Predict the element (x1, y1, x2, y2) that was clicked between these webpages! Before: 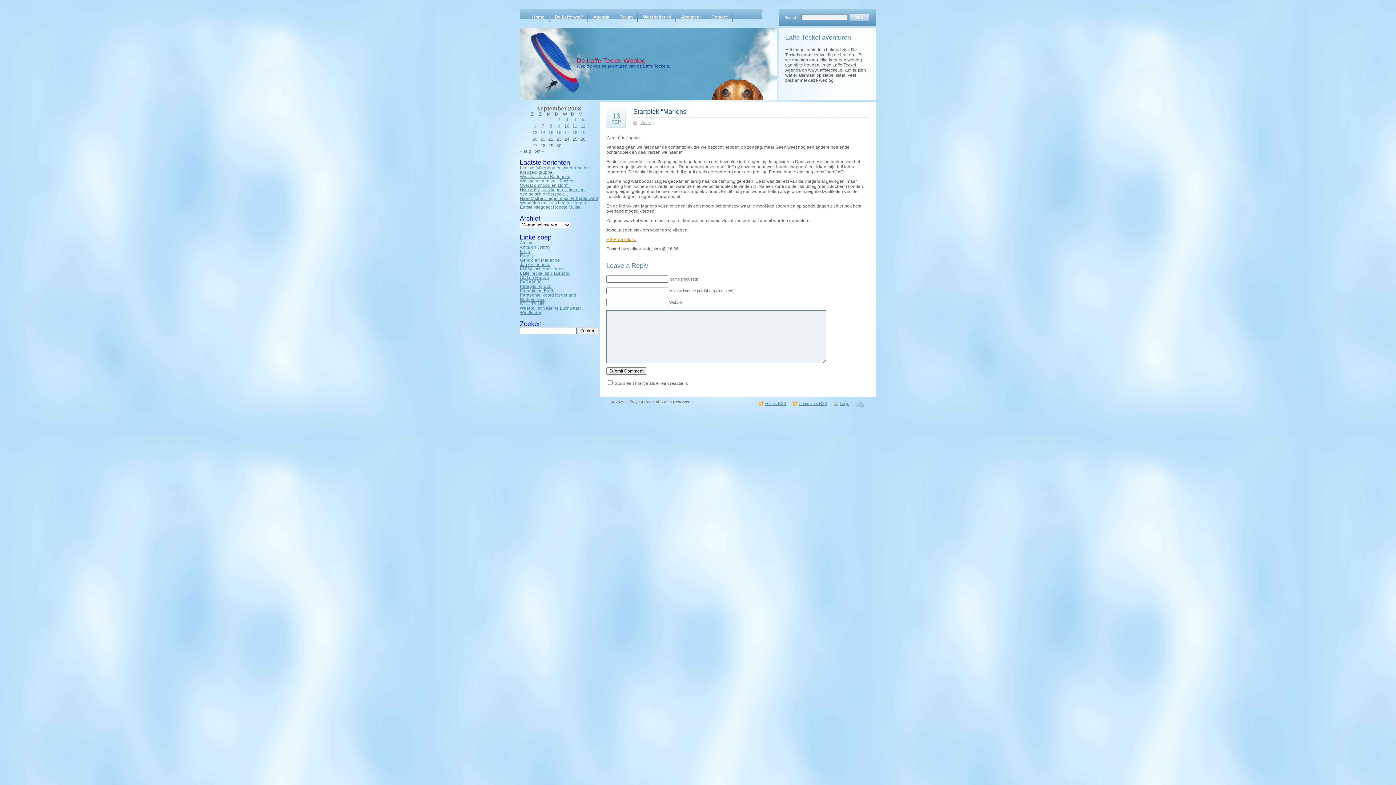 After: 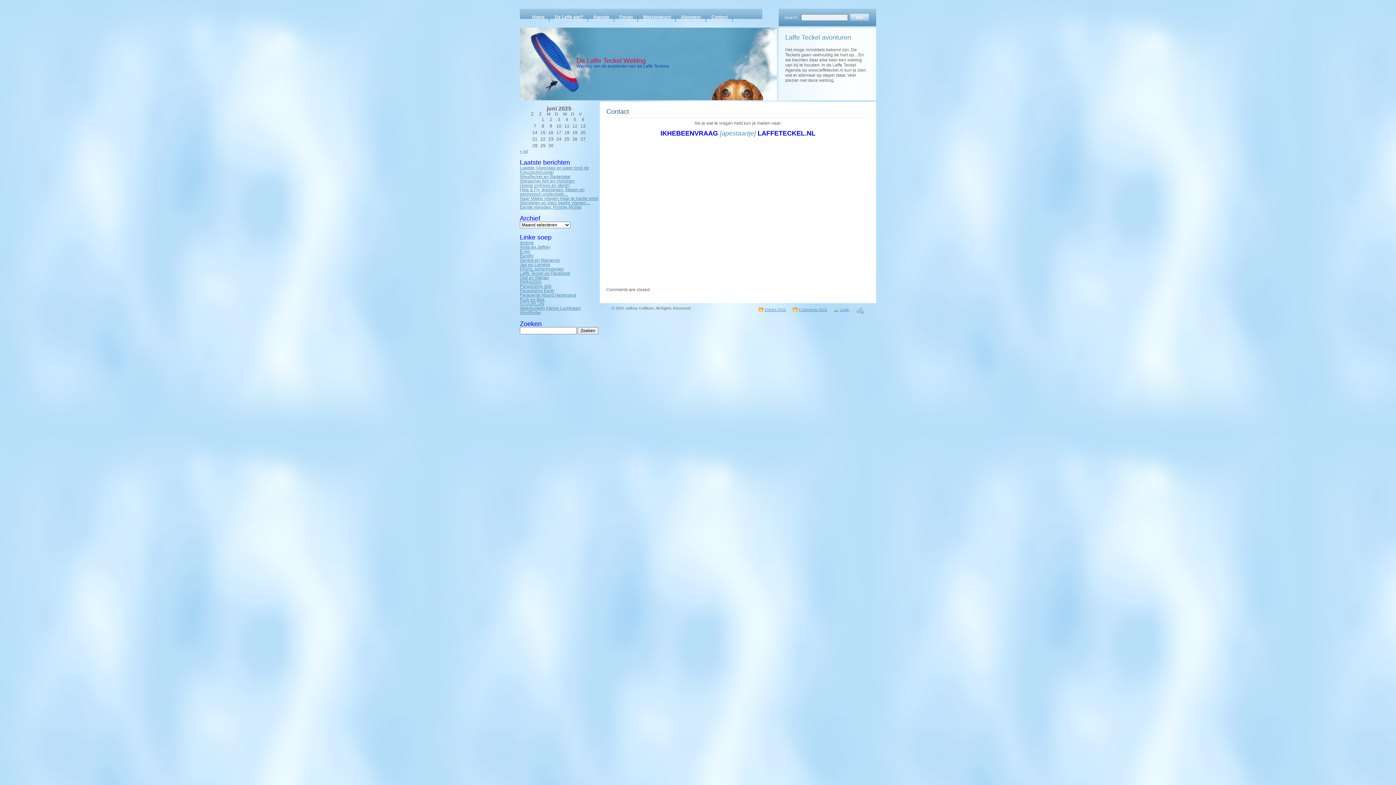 Action: bbox: (706, 12, 733, 21) label: Contact